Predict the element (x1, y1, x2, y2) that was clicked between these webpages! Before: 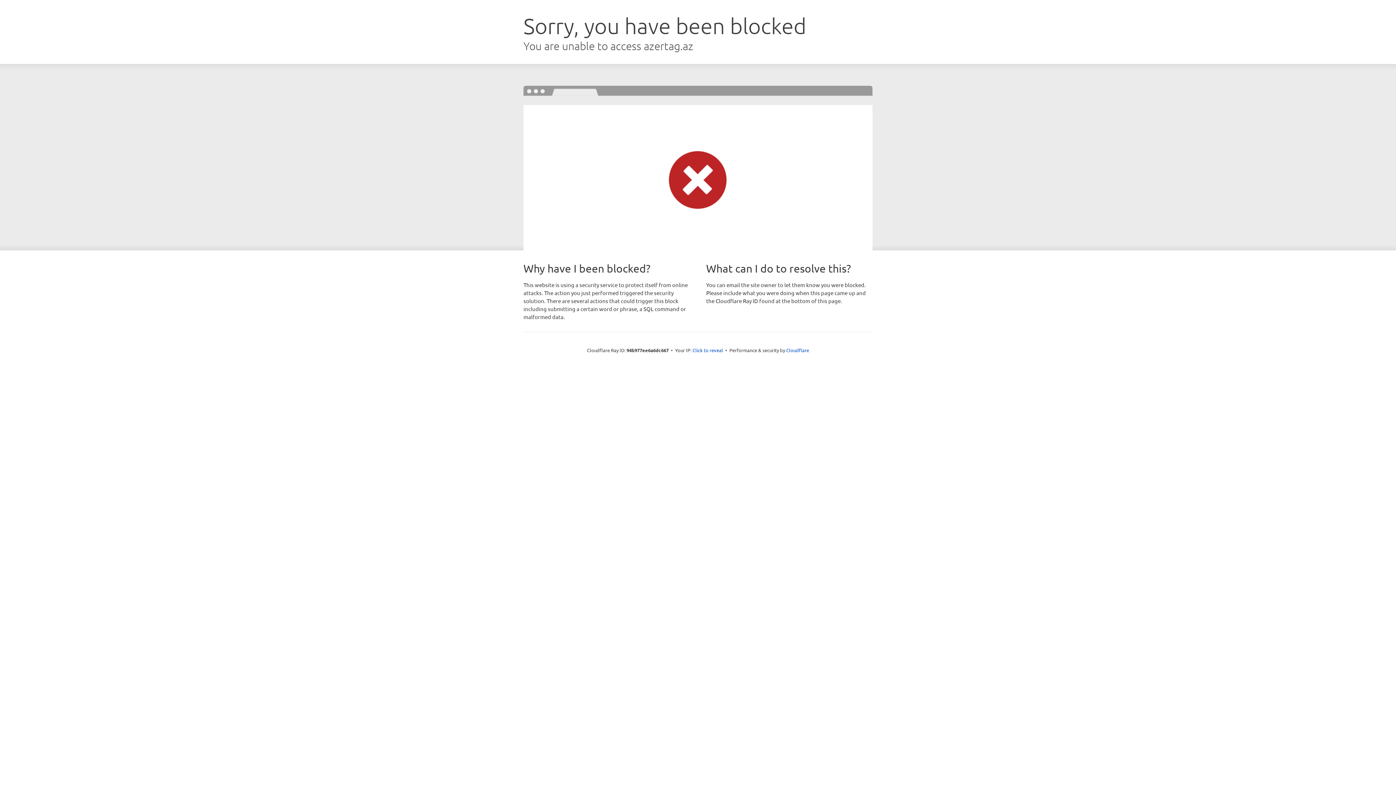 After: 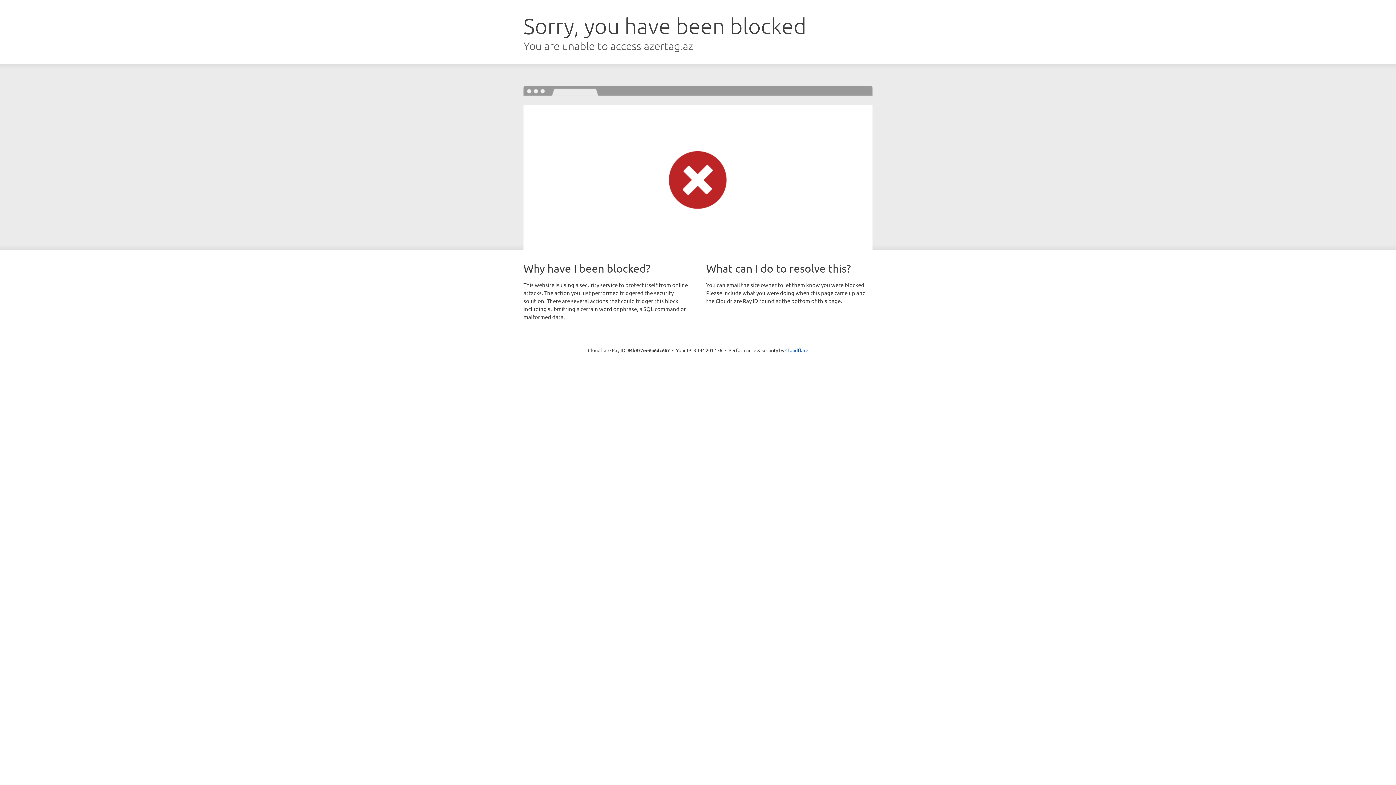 Action: label: Click to reveal bbox: (692, 346, 723, 353)